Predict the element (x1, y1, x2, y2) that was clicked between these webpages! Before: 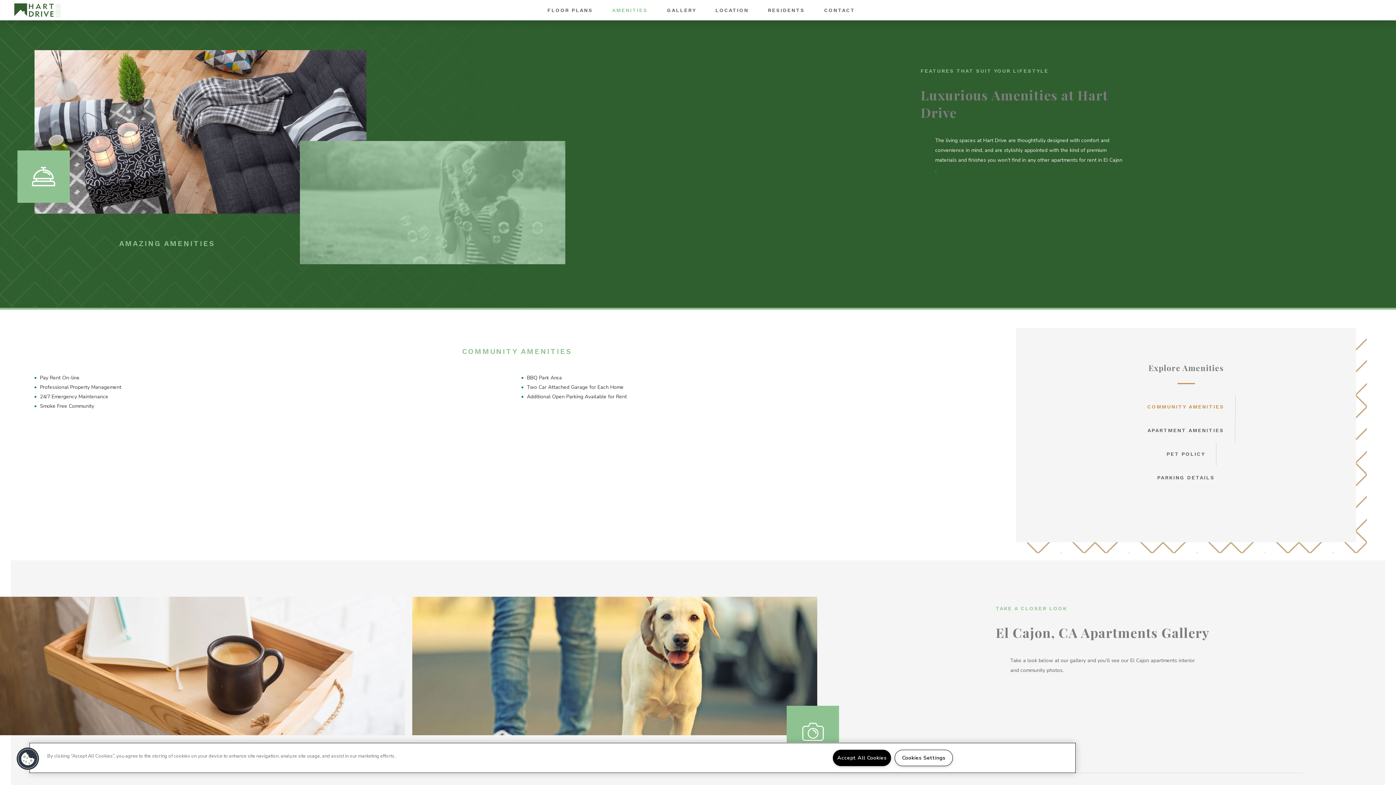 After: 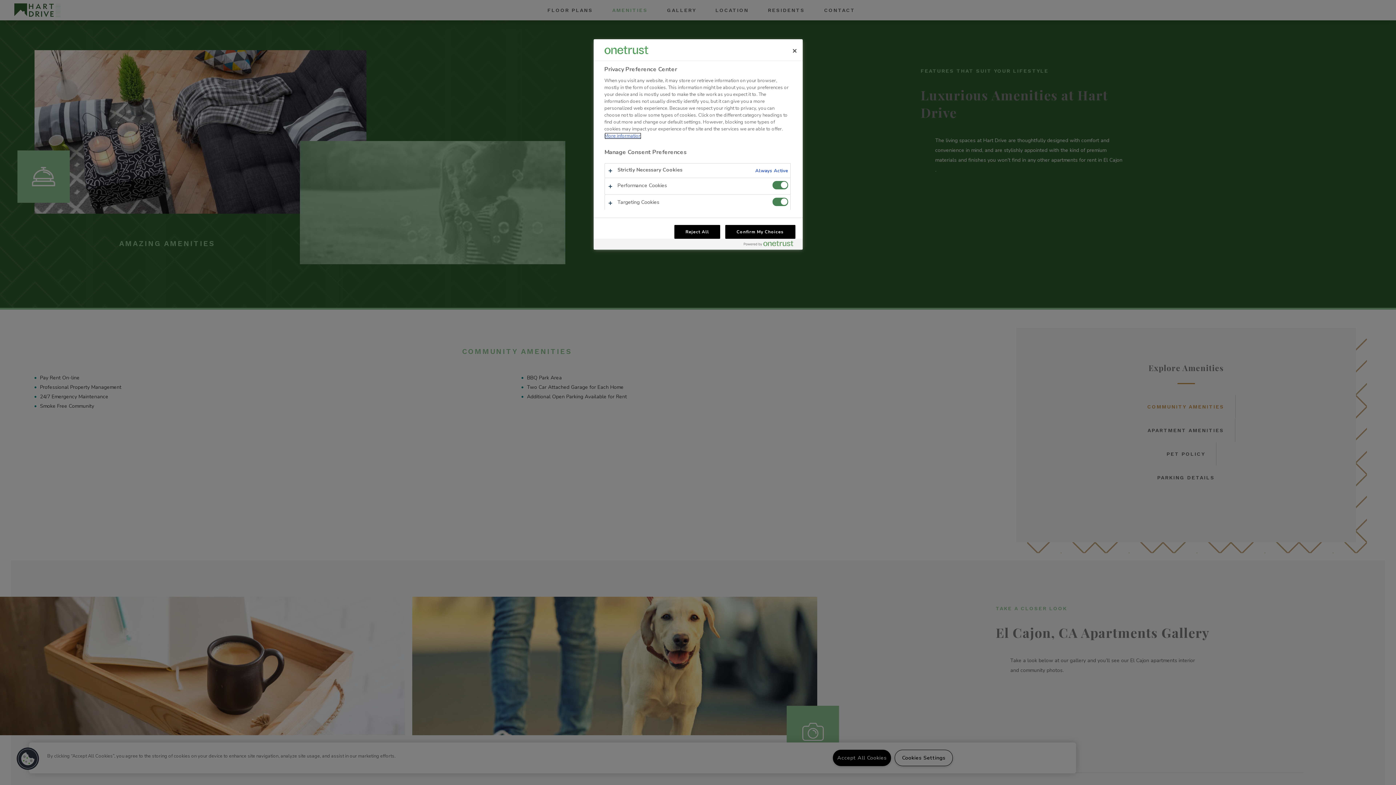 Action: label: Cookies Settings bbox: (894, 750, 953, 766)